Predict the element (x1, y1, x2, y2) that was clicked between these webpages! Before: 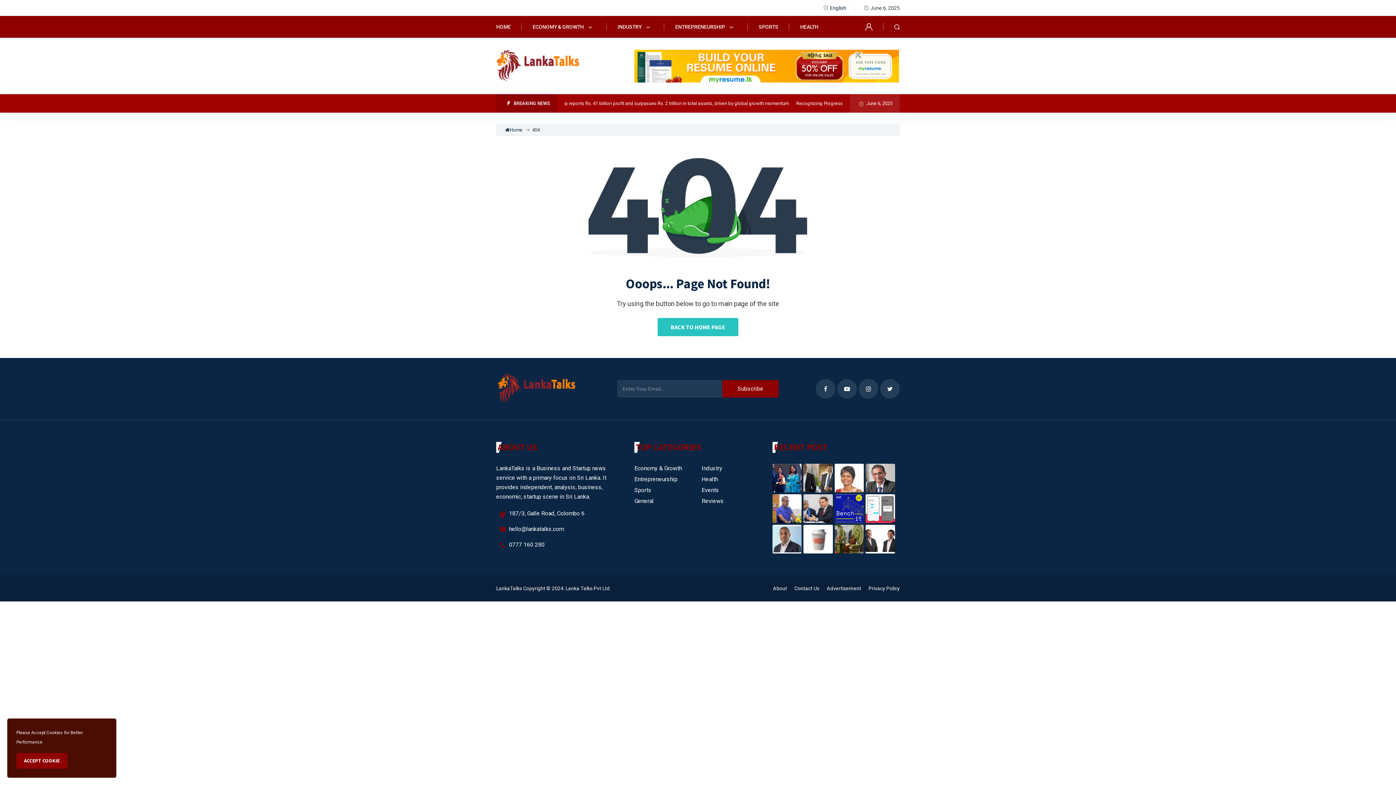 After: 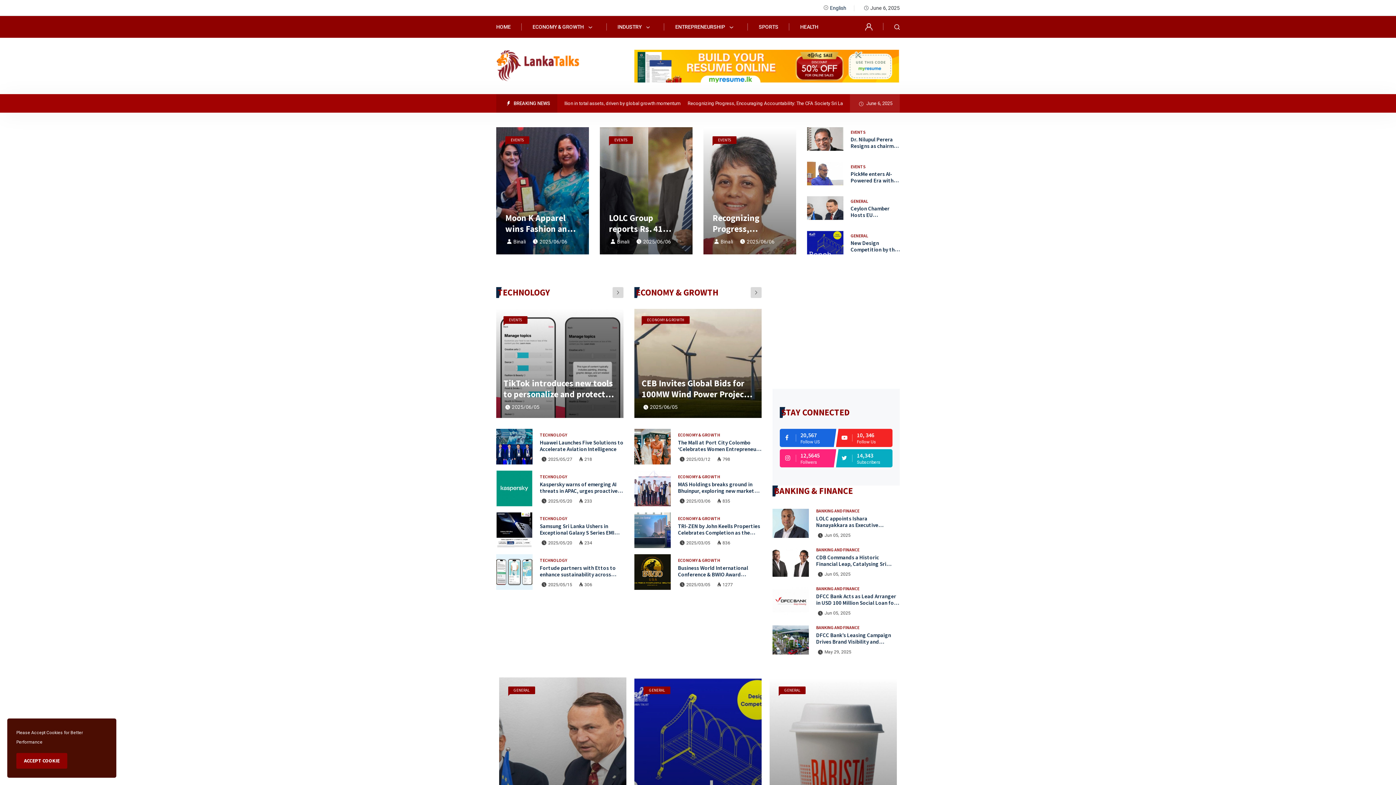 Action: bbox: (816, 379, 835, 398) label: social-link